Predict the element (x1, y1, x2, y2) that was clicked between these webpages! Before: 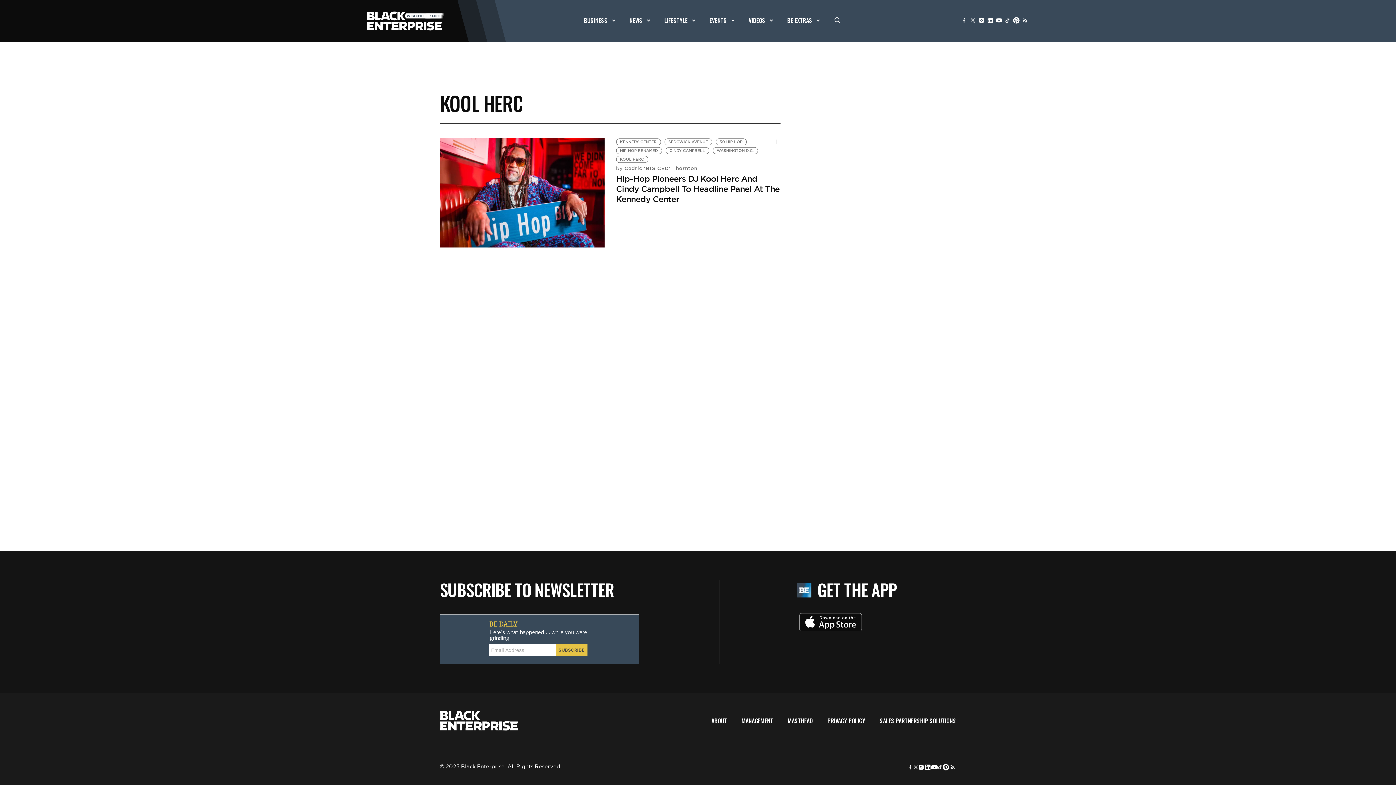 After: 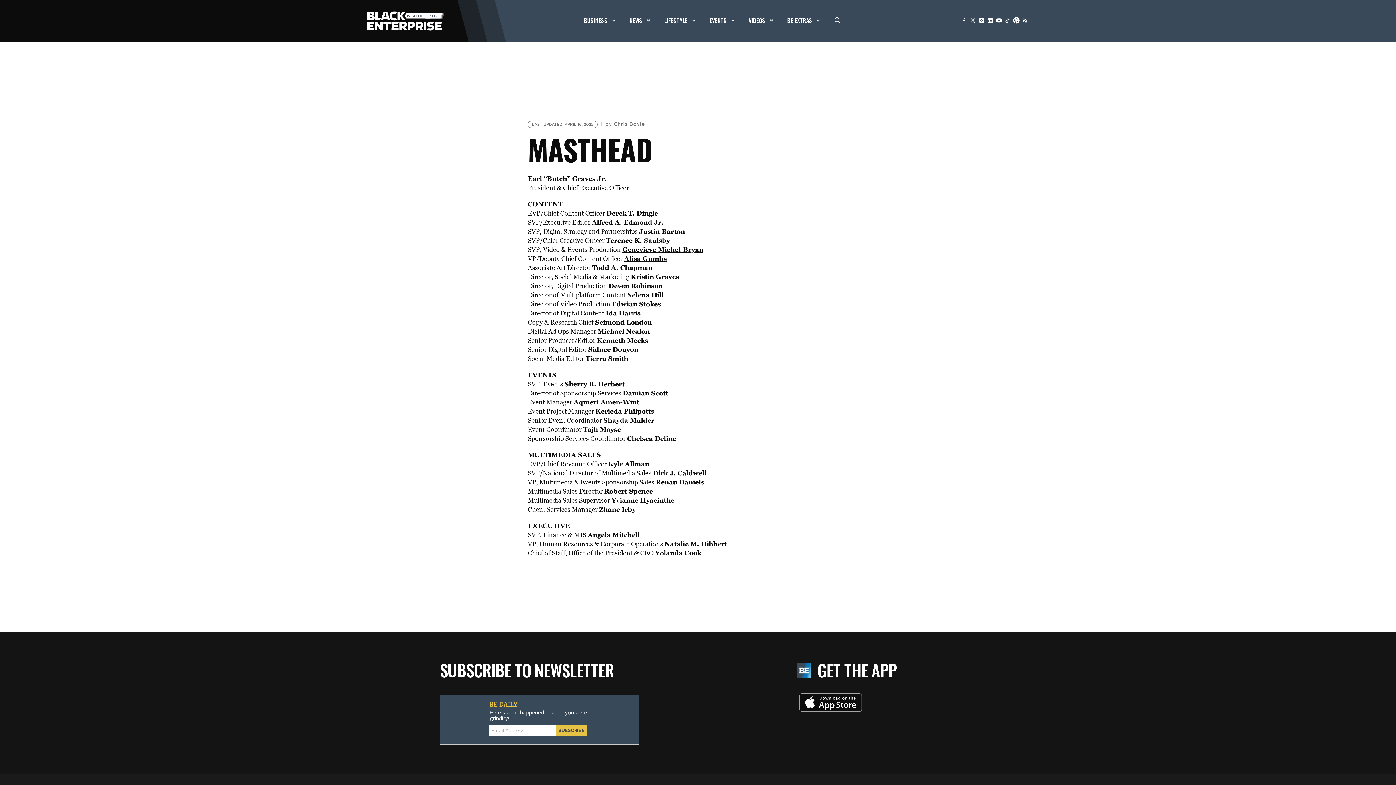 Action: bbox: (788, 716, 813, 725) label: MASTHEAD